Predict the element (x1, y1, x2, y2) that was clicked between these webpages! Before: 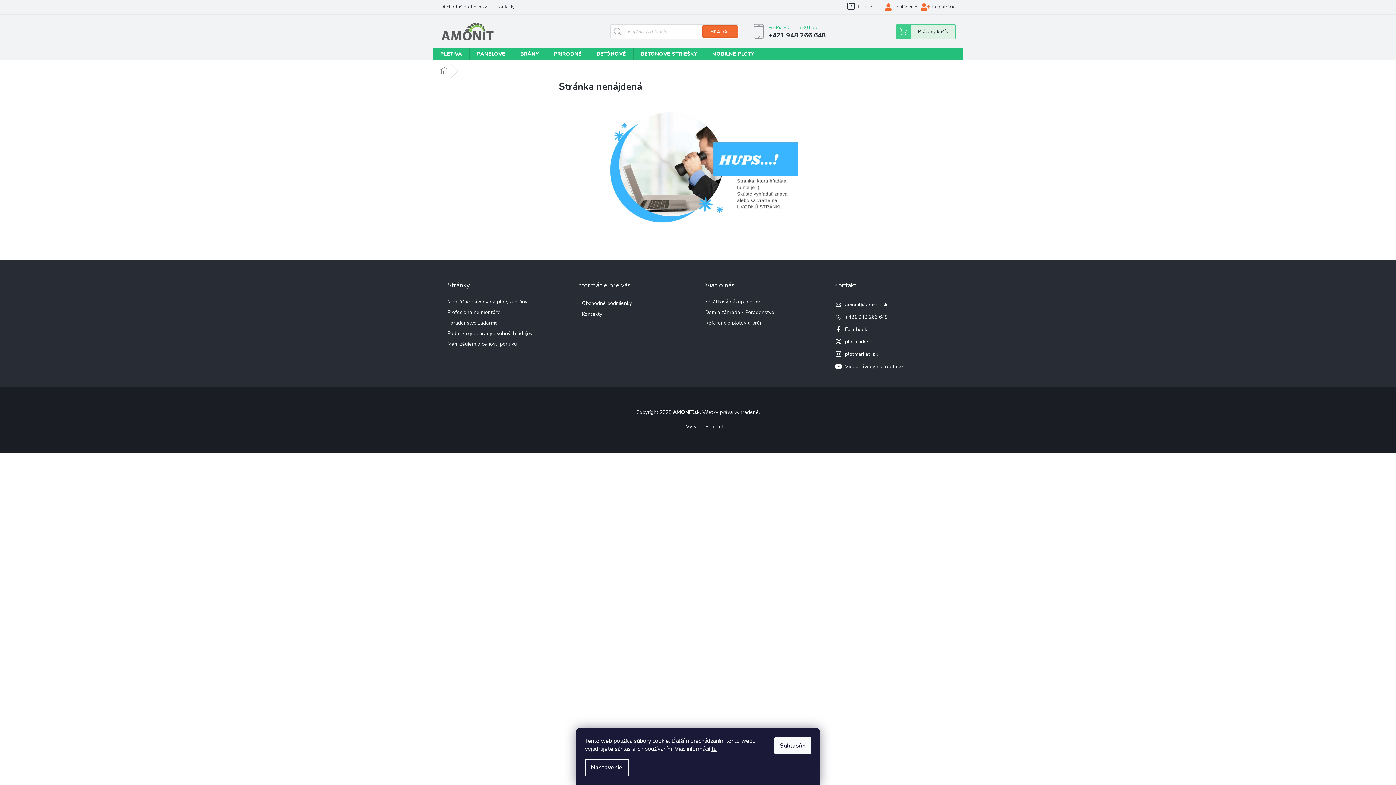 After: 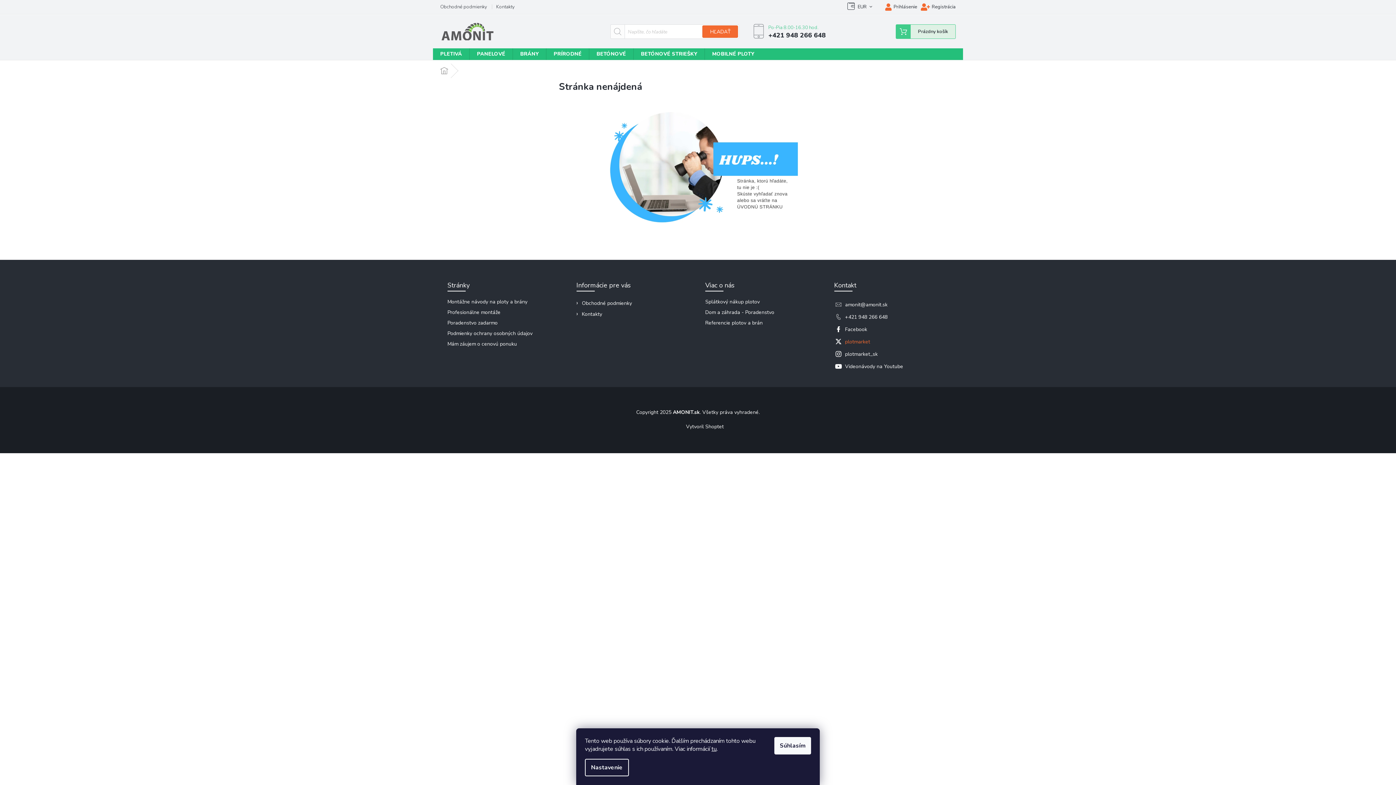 Action: bbox: (845, 338, 870, 345) label: plotmarket